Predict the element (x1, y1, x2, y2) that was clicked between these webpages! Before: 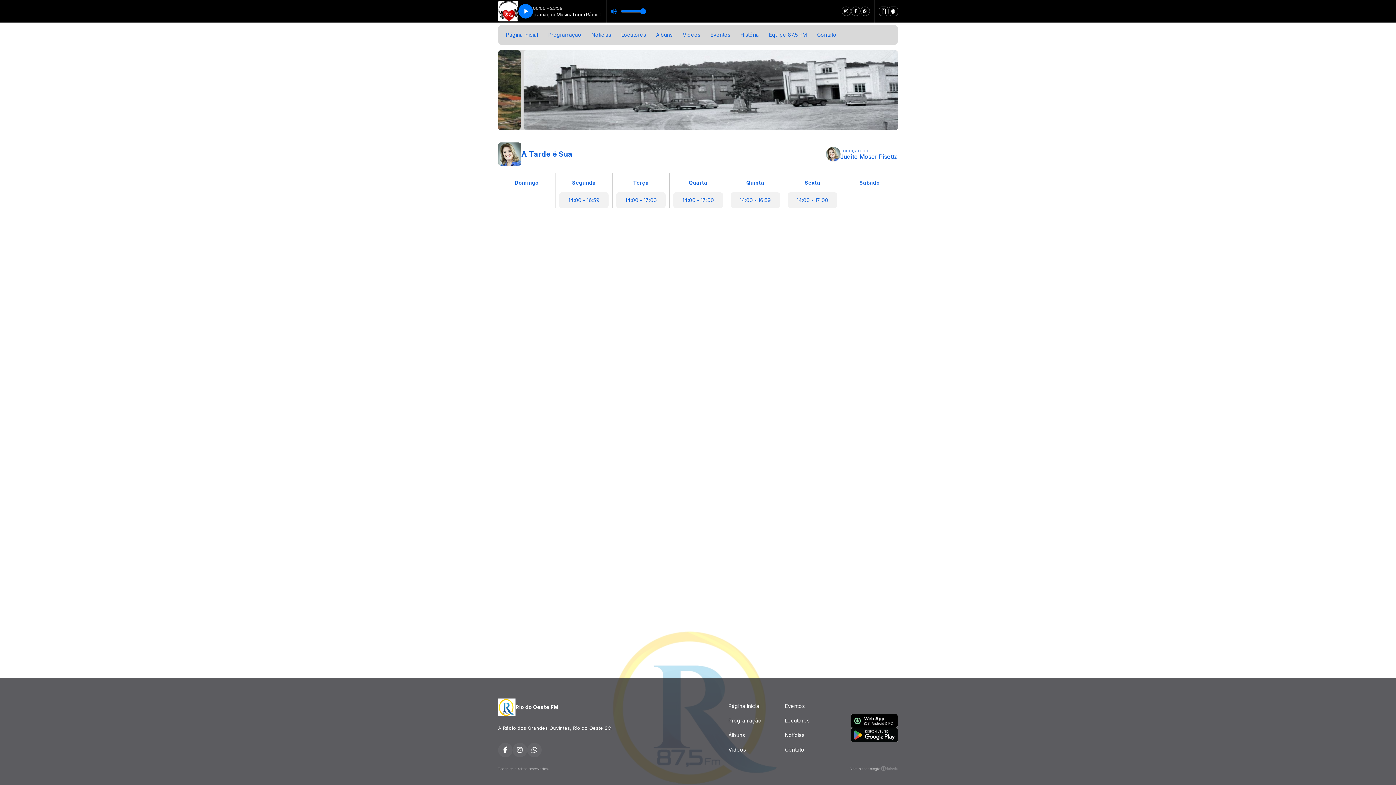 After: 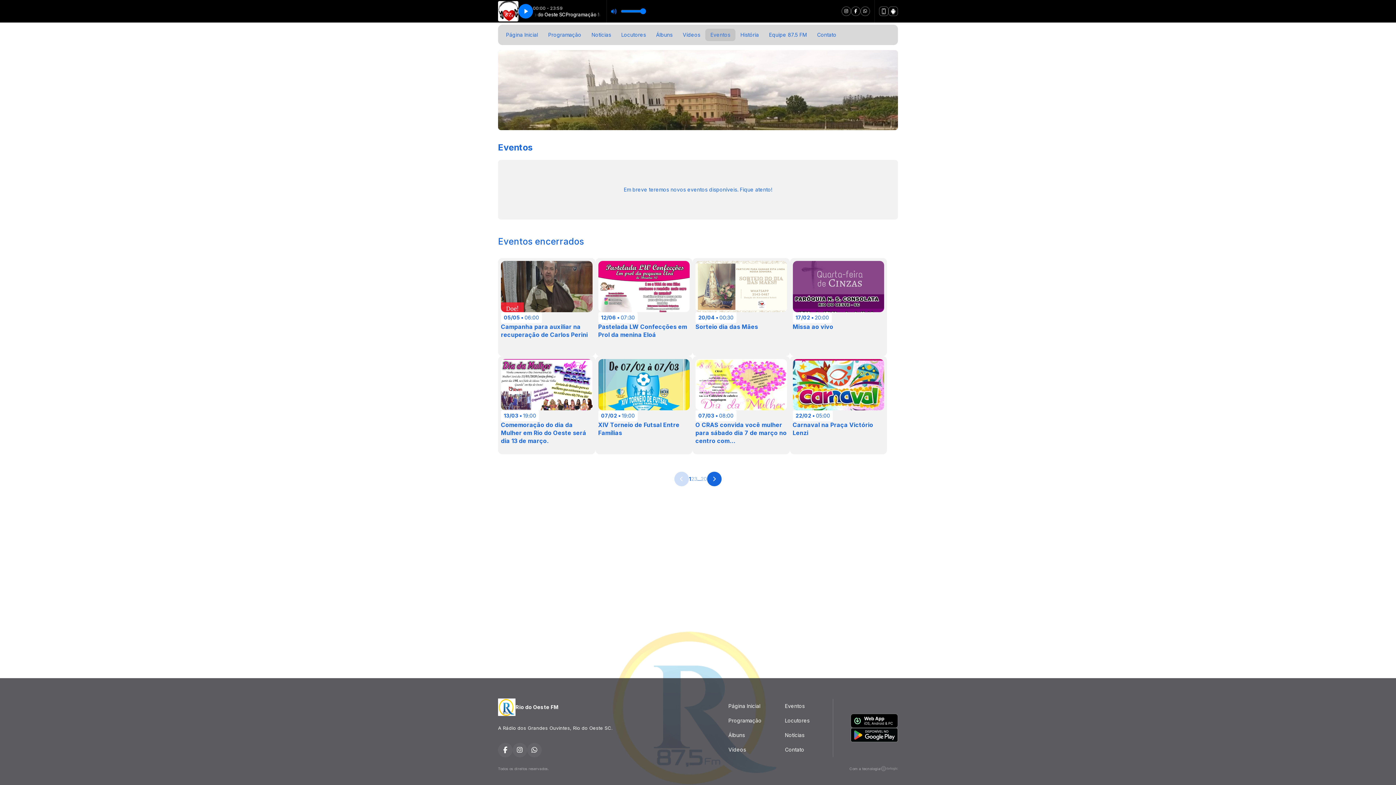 Action: label: Eventos bbox: (705, 28, 735, 41)